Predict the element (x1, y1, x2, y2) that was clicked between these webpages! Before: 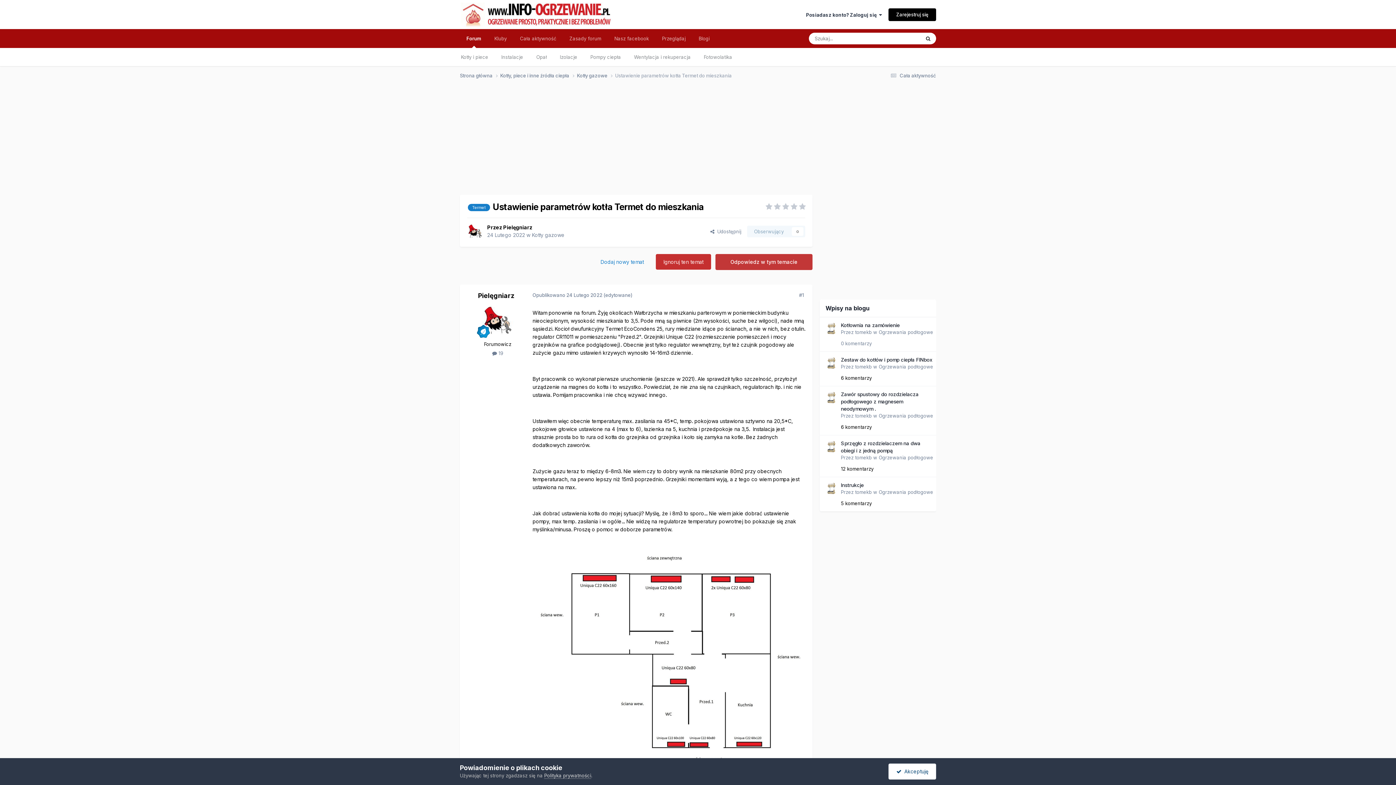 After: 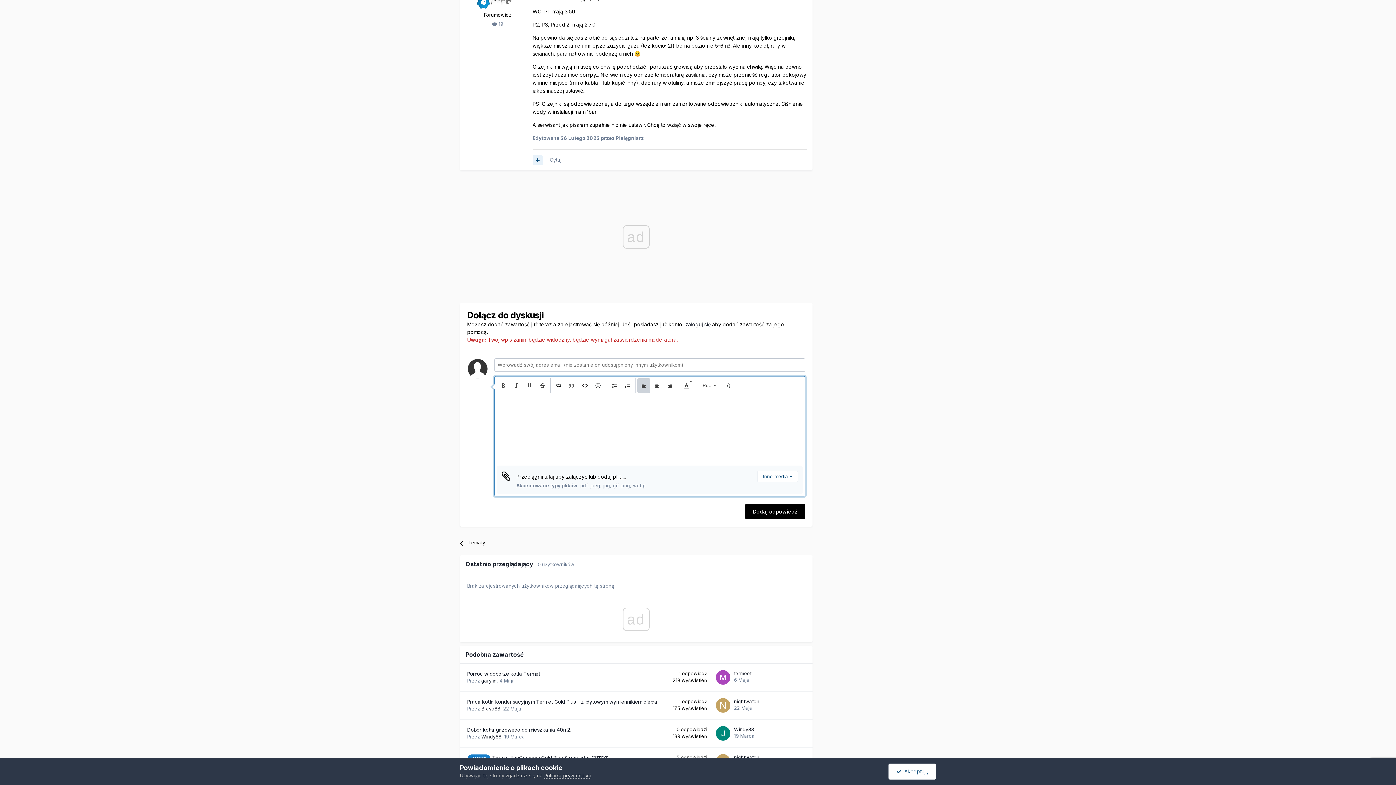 Action: label: Odpowiedz w tym temacie bbox: (715, 254, 812, 270)